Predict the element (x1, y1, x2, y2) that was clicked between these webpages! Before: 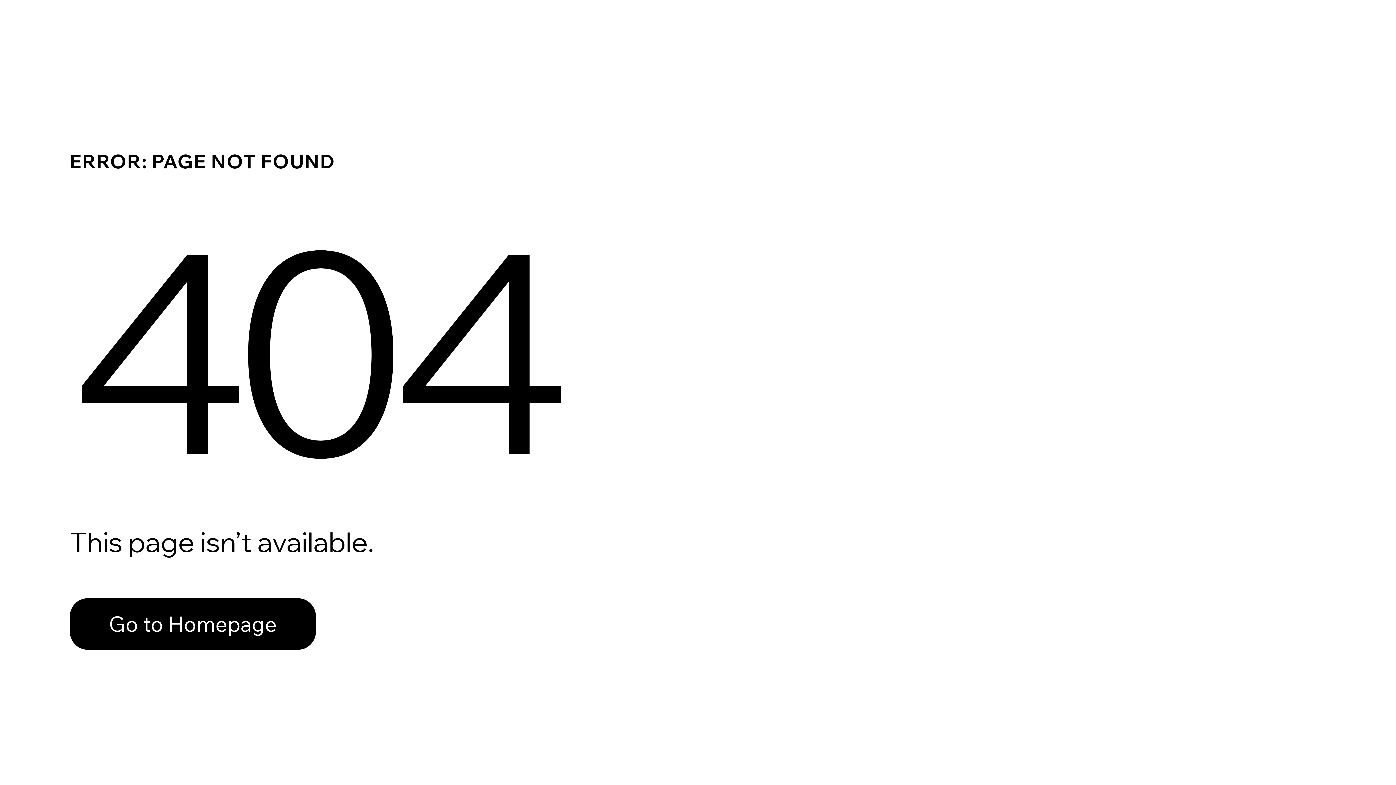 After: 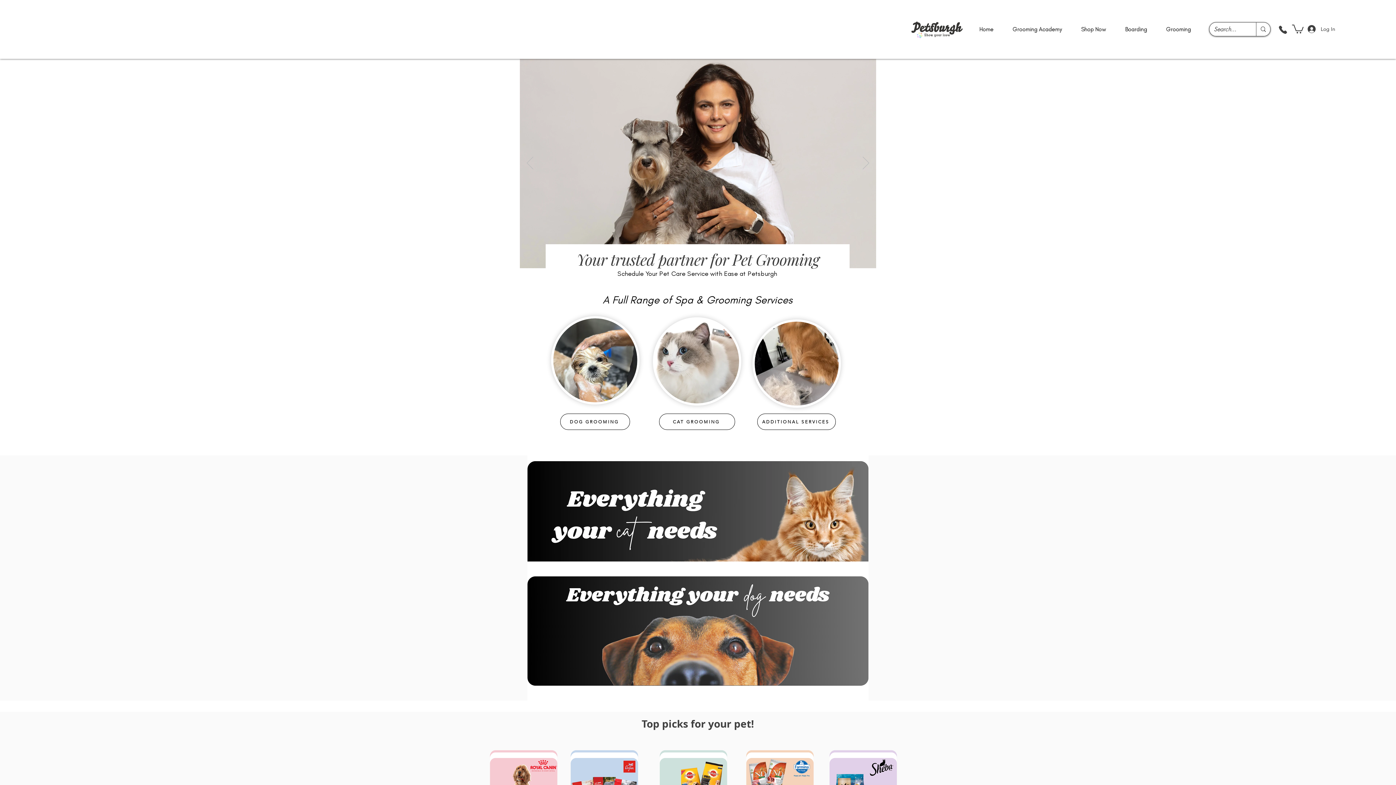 Action: label: Go to Homepage bbox: (69, 582, 768, 659)